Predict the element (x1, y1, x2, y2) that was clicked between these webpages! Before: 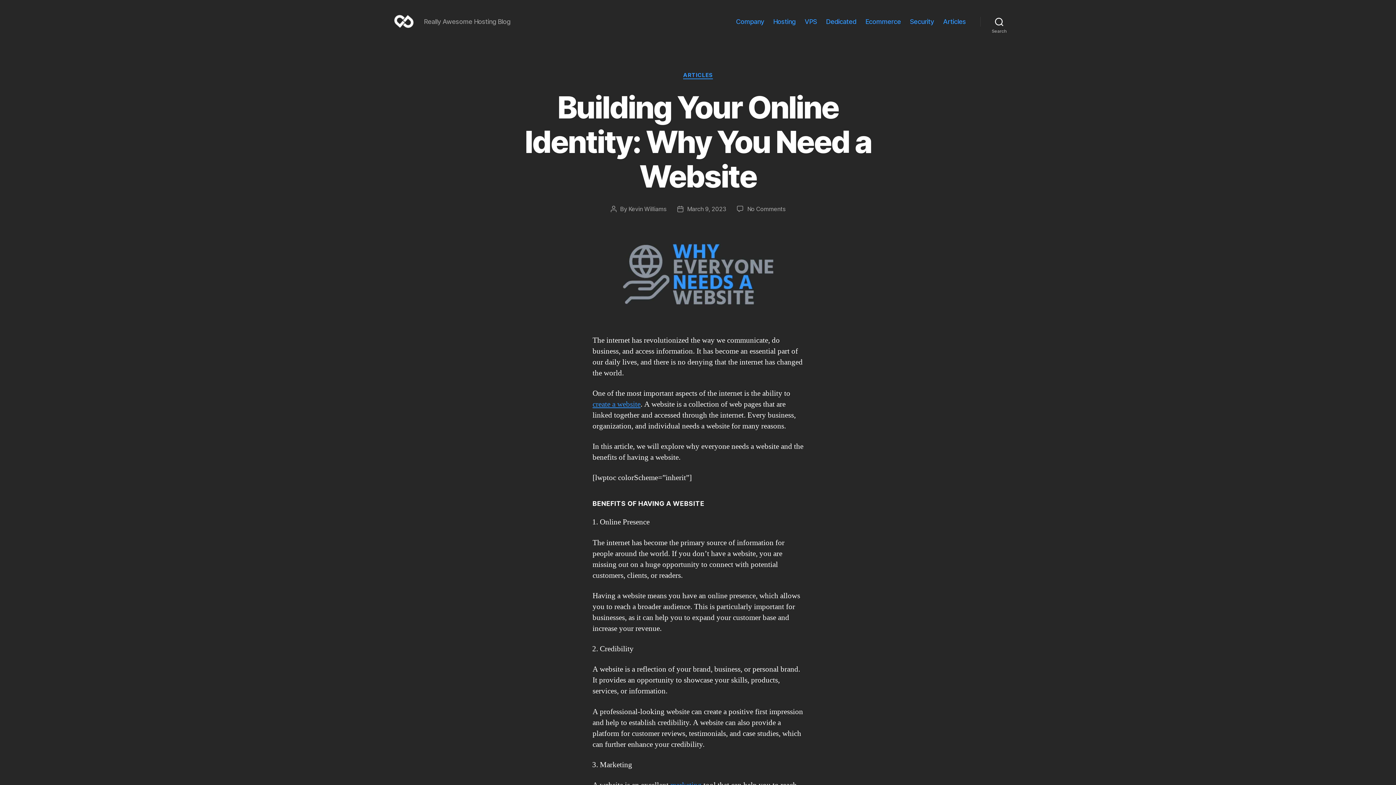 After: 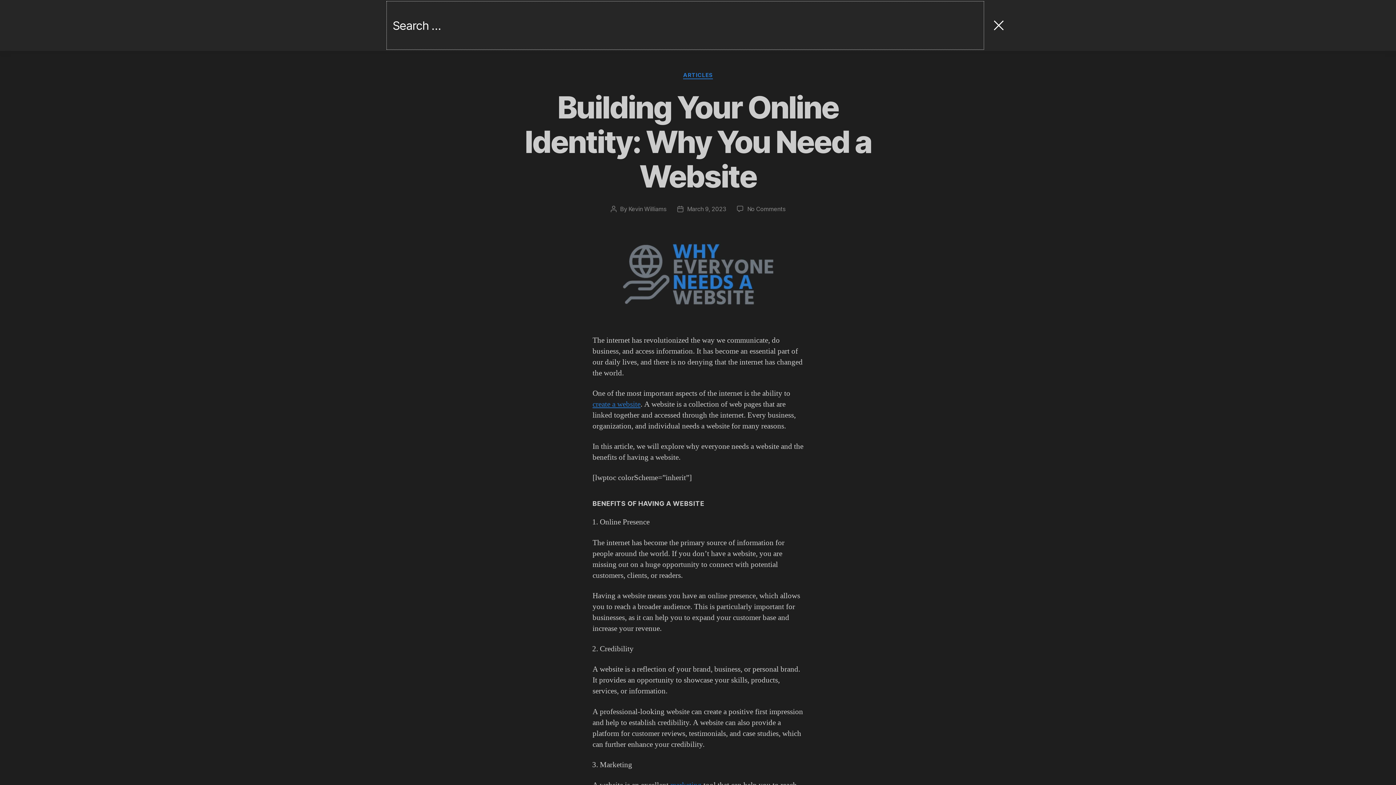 Action: label: Search bbox: (980, 13, 1018, 29)